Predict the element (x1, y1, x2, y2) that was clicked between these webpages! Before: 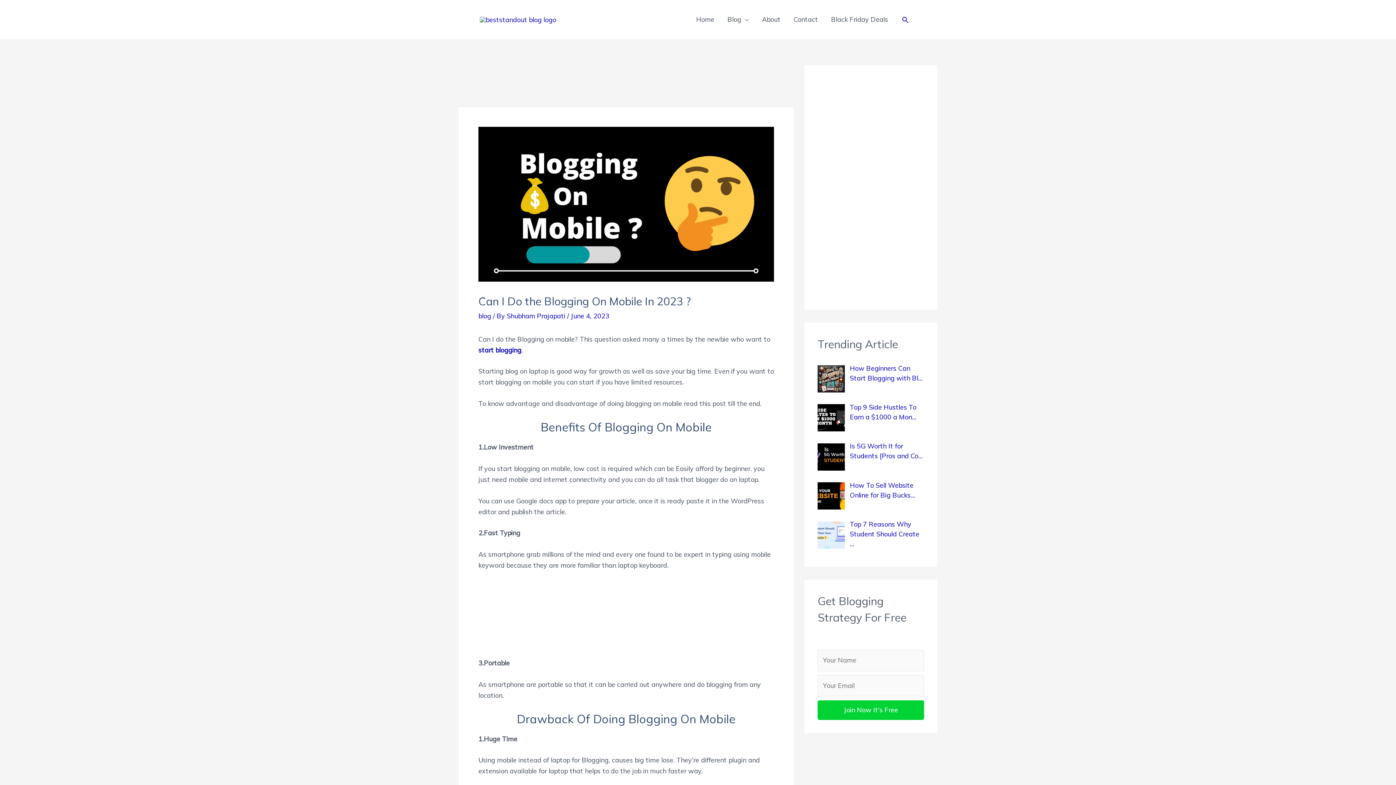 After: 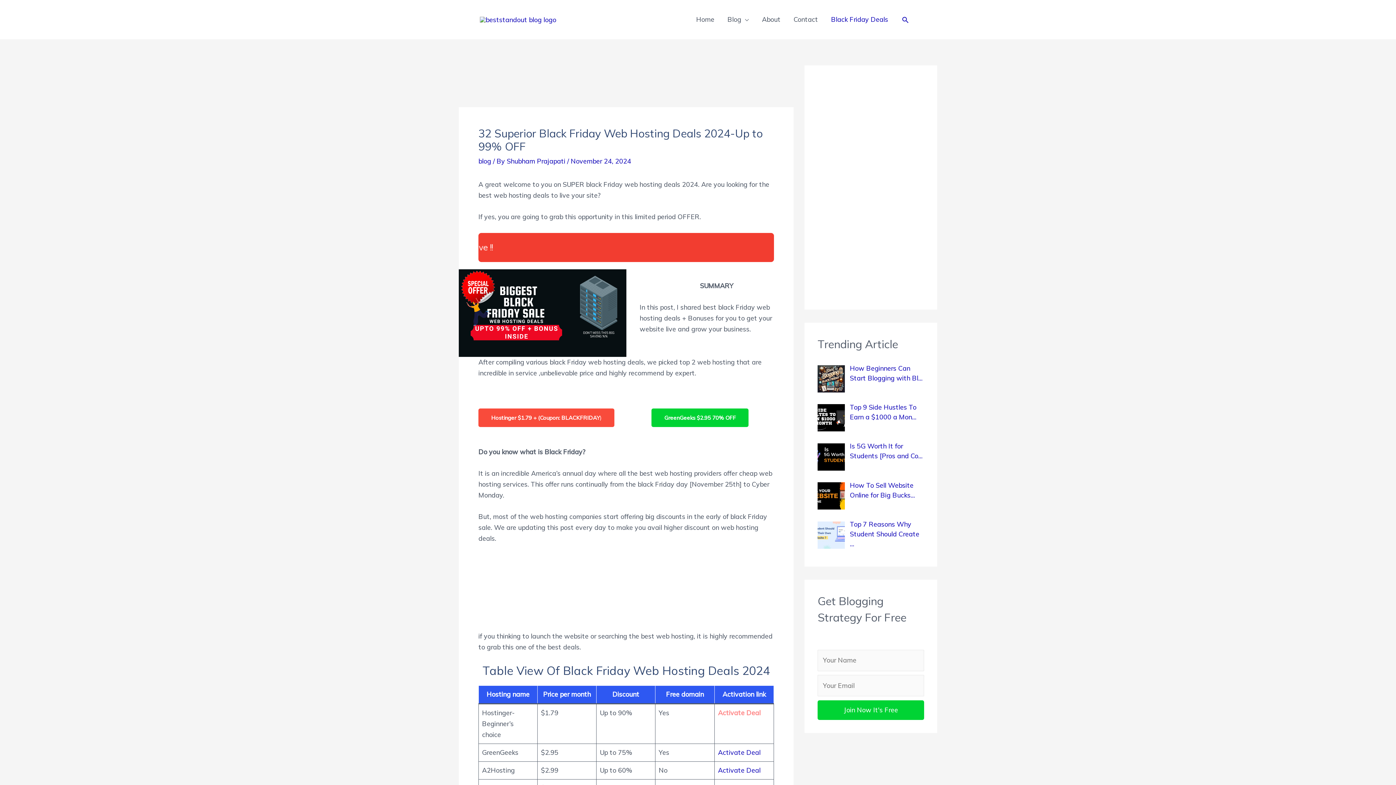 Action: label: Black Friday Deals bbox: (824, 6, 894, 32)